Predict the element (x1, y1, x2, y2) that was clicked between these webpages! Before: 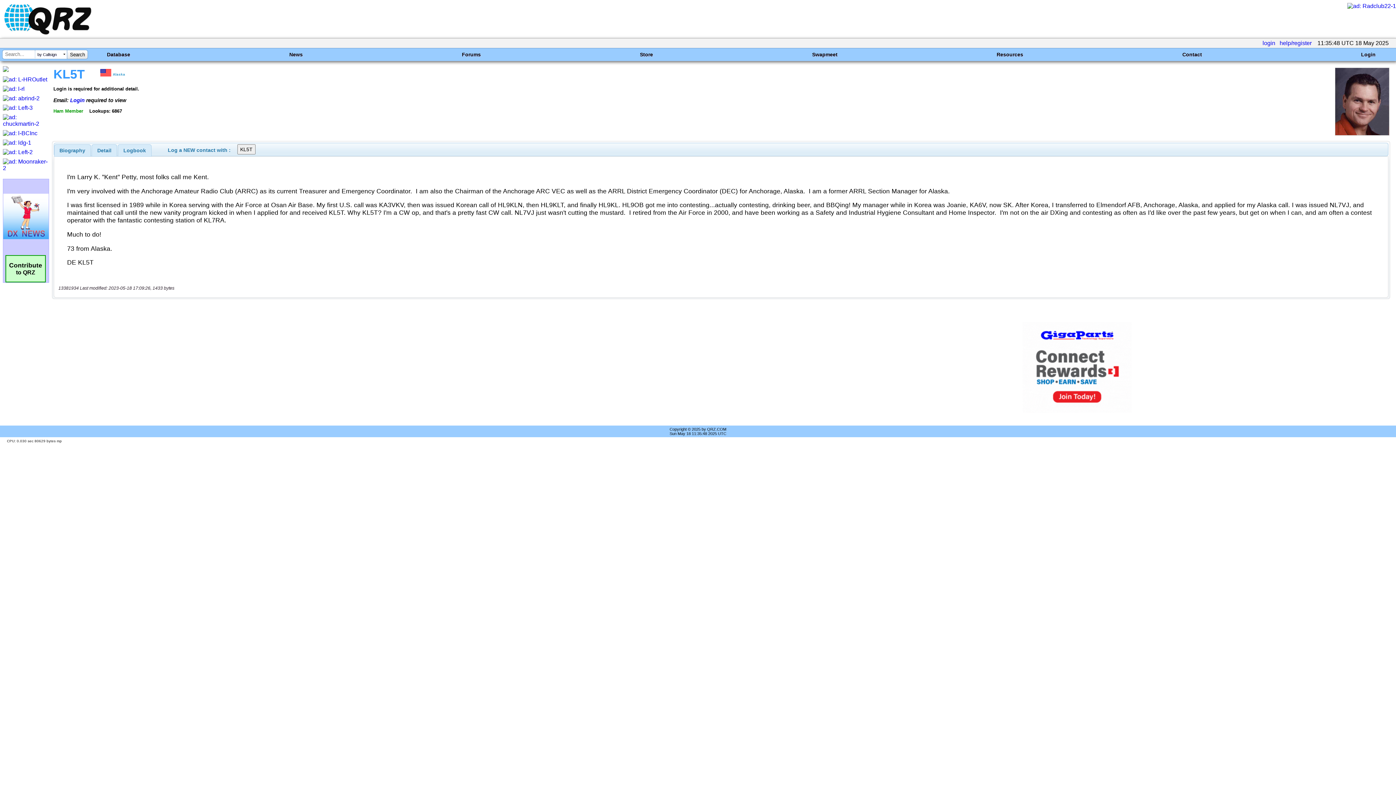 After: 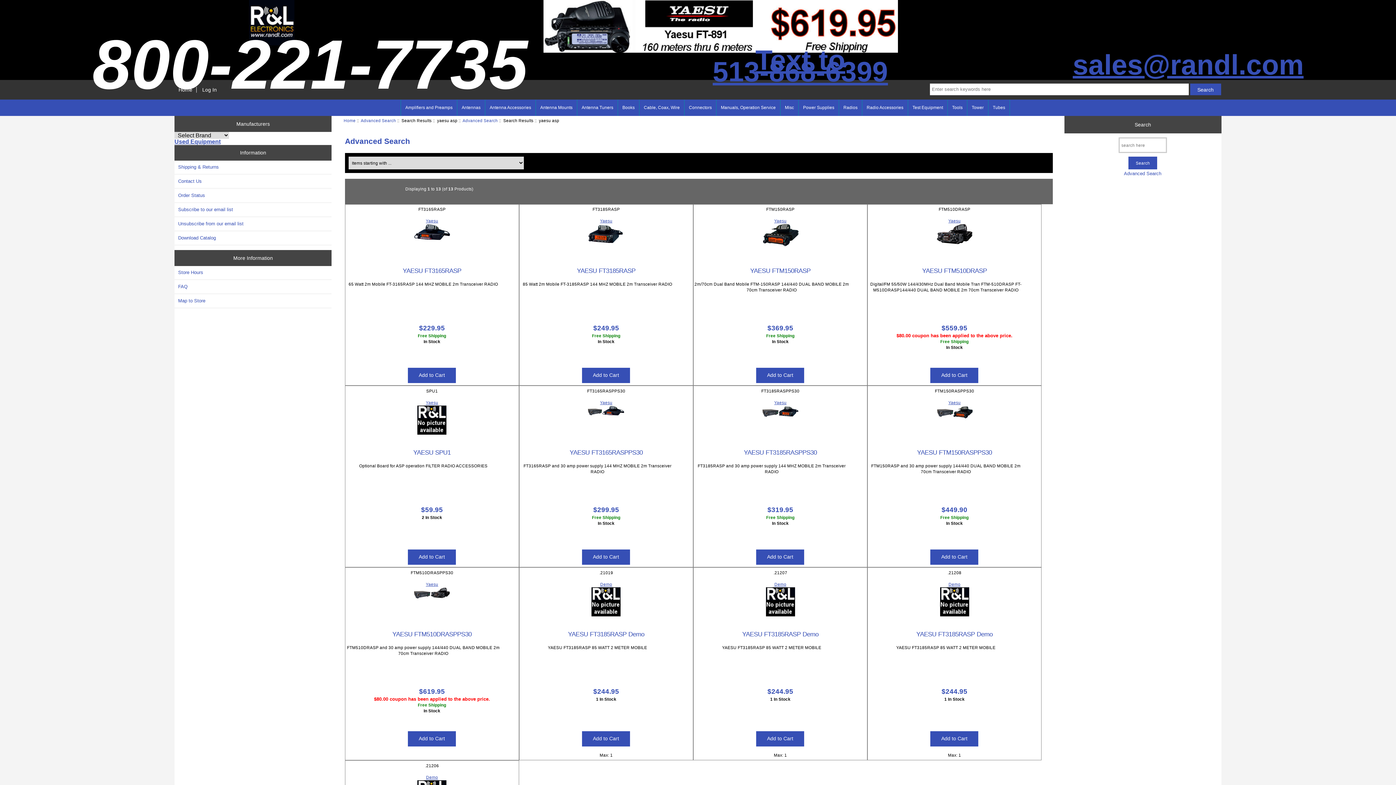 Action: bbox: (2, 85, 24, 92)